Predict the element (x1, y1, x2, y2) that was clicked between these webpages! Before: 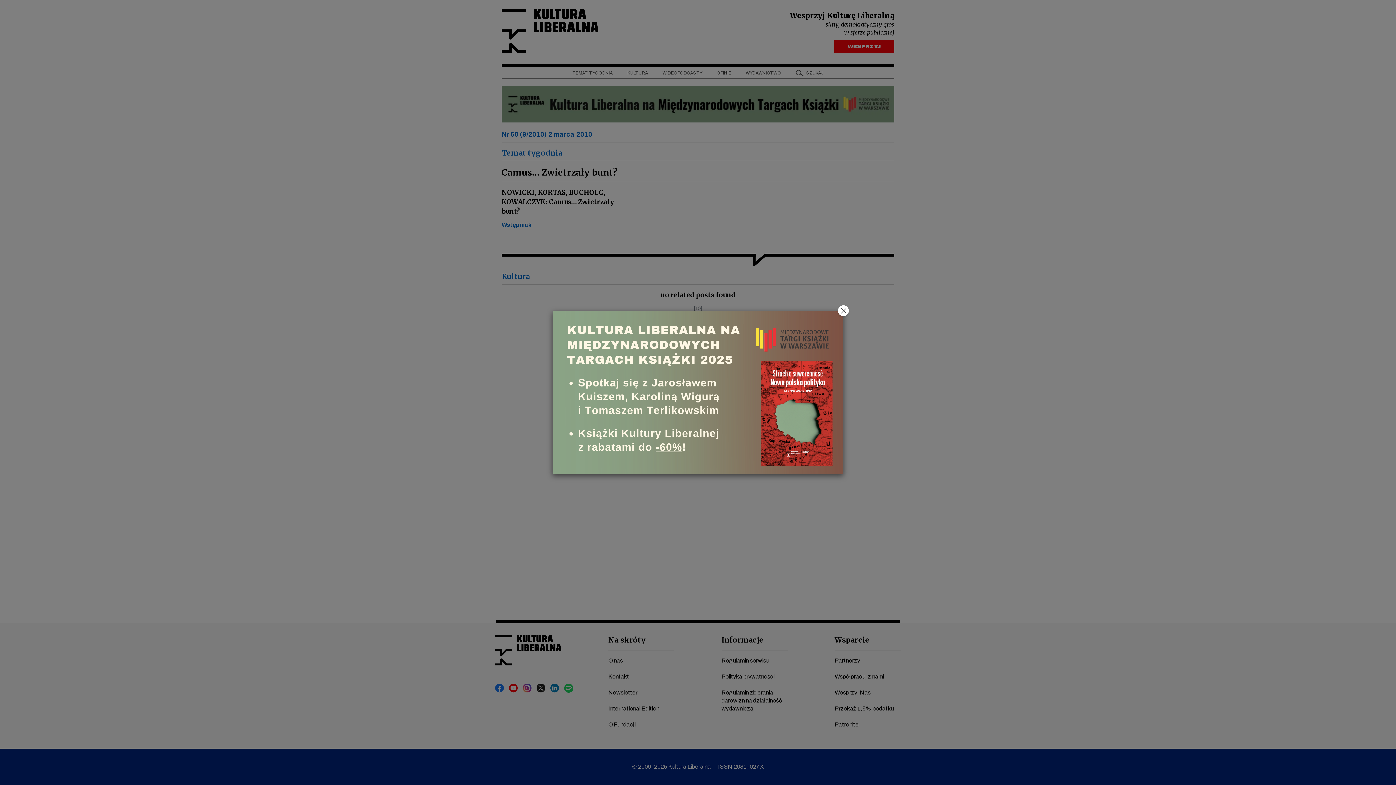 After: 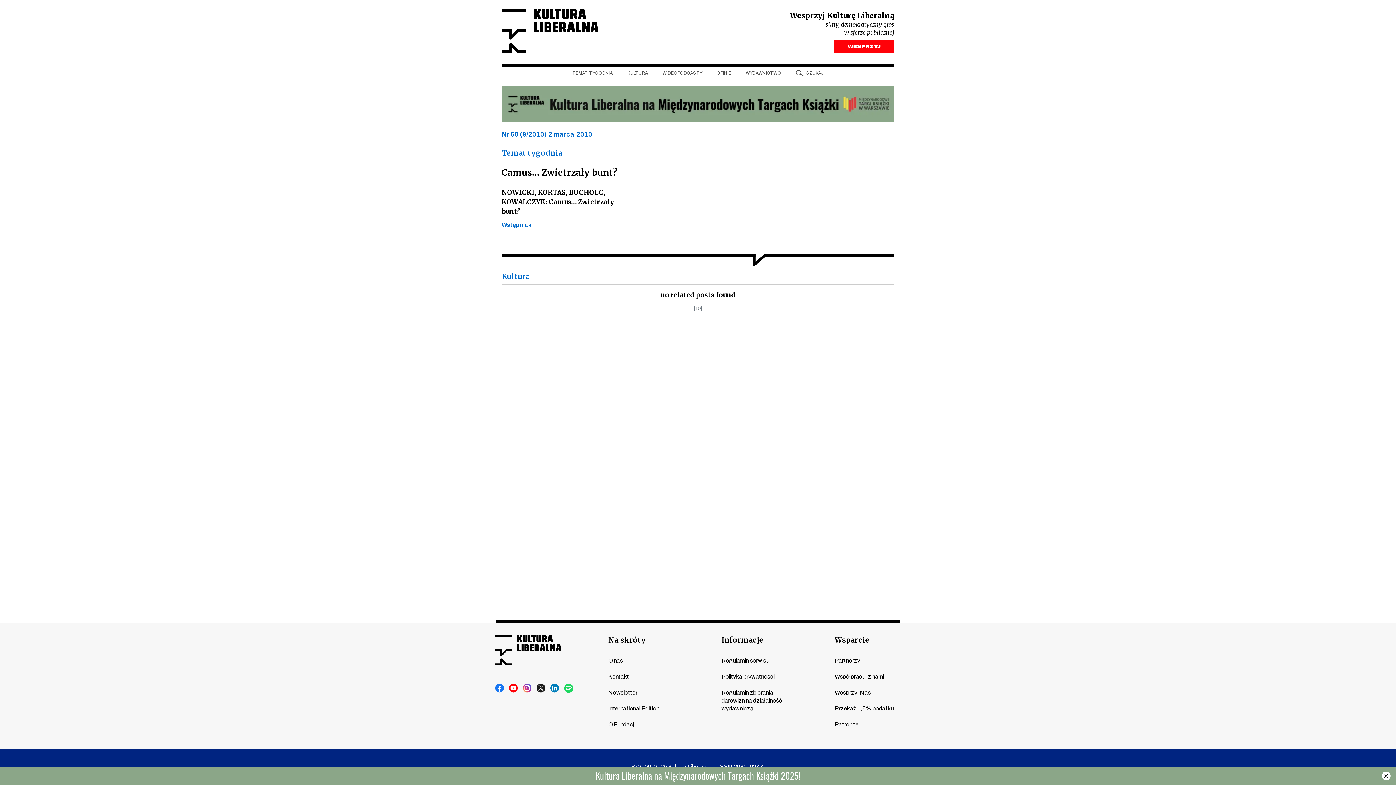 Action: bbox: (838, 305, 849, 316) label: Close